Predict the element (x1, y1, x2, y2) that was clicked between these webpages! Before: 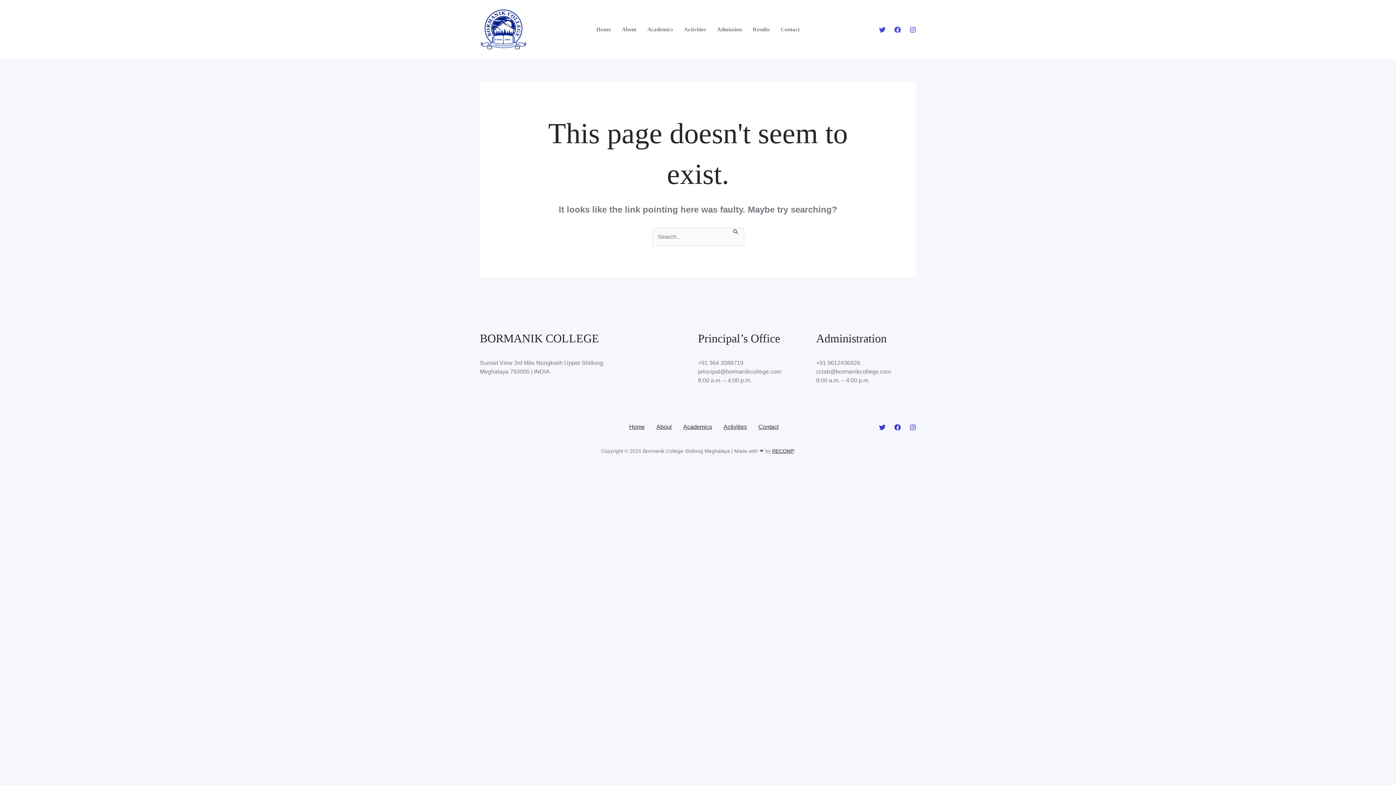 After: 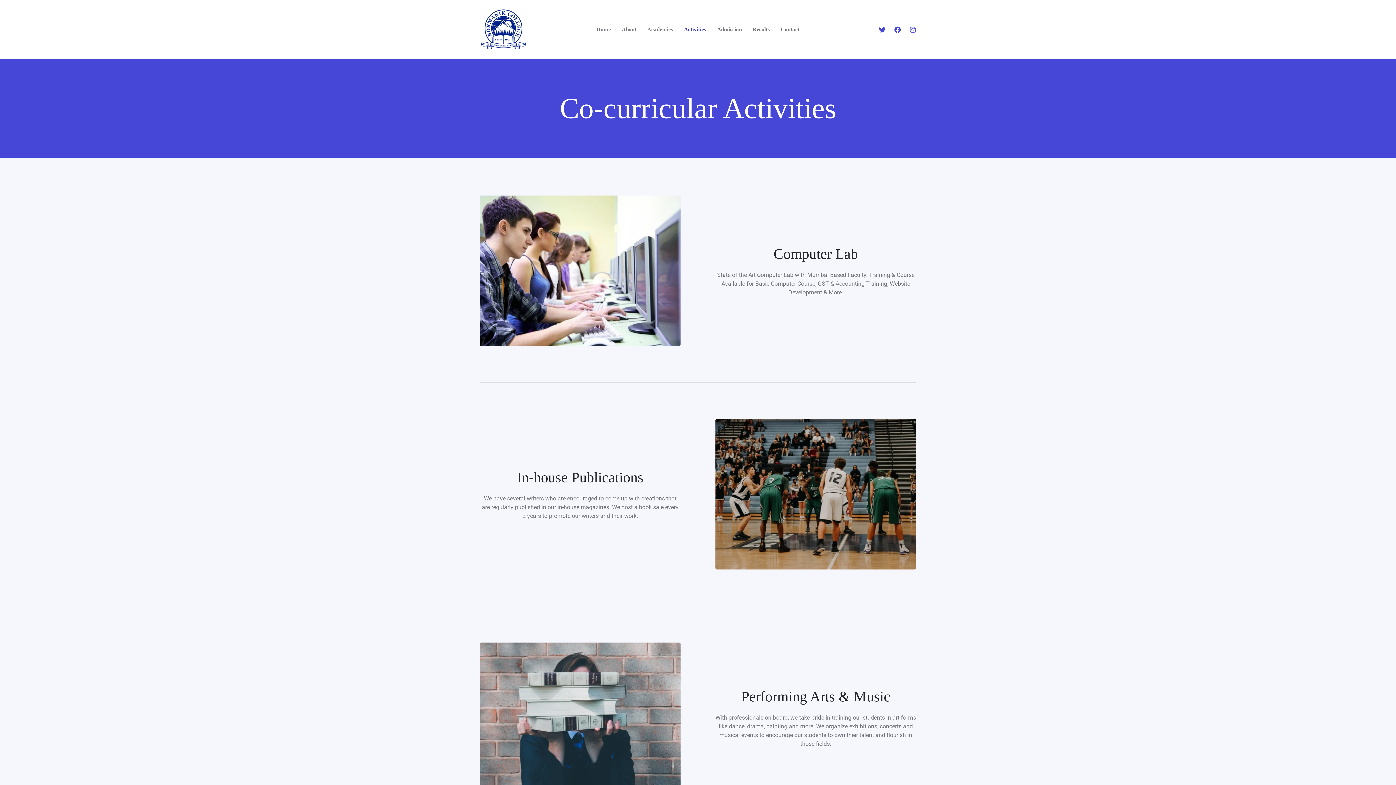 Action: label: Activities bbox: (718, 422, 752, 431)